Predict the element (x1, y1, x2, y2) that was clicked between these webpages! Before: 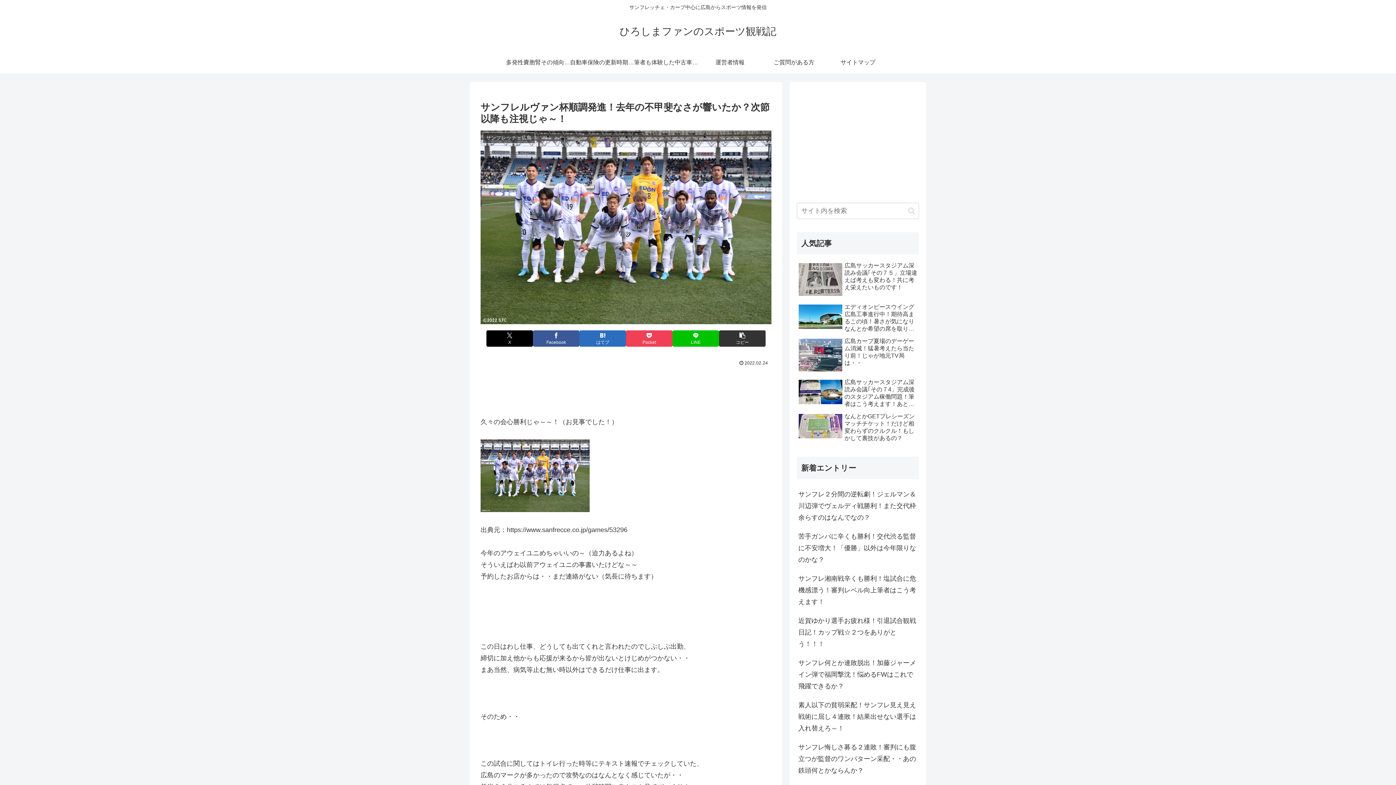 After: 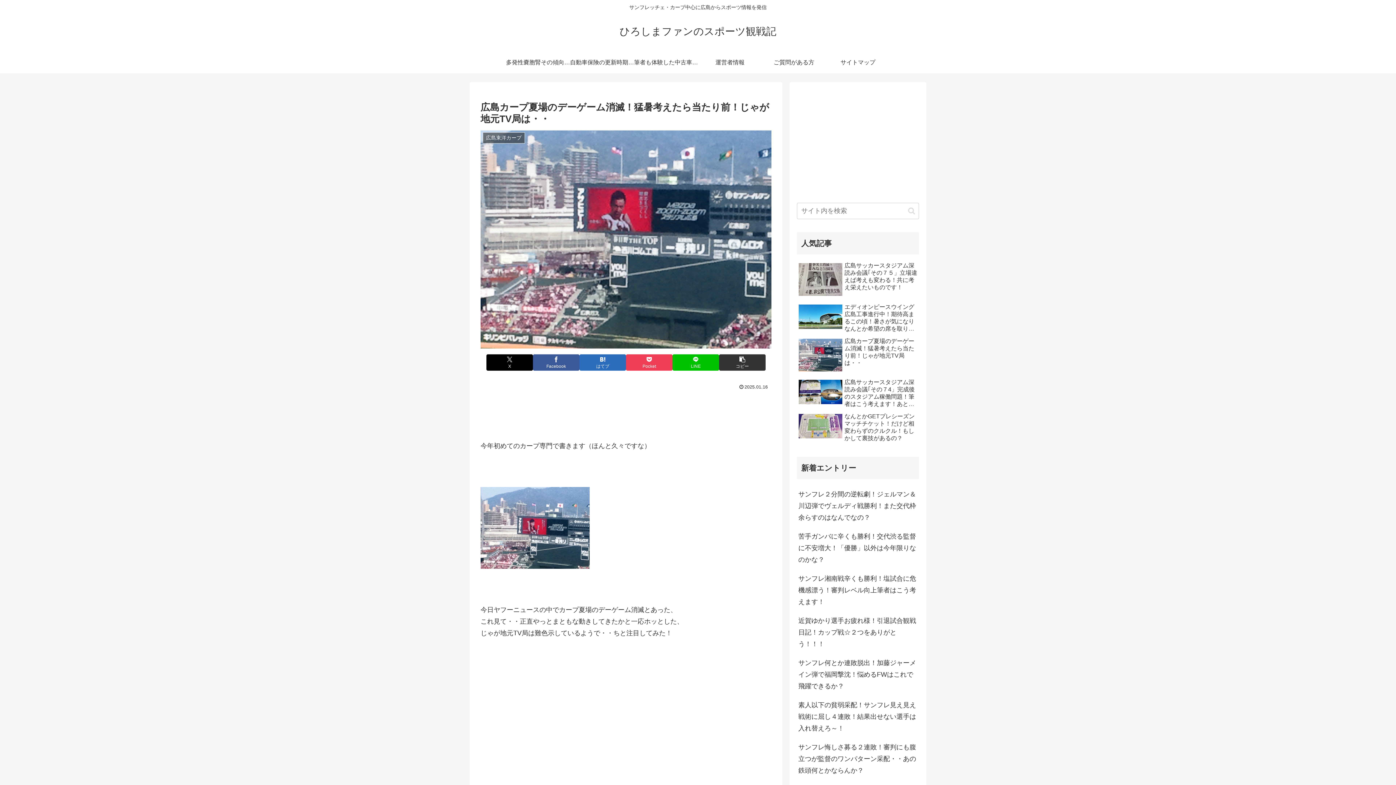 Action: bbox: (797, 335, 919, 375) label: 広島カープ夏場のデーゲーム消滅！猛暑考えたら当たり前！じゃが地元TV局は・・